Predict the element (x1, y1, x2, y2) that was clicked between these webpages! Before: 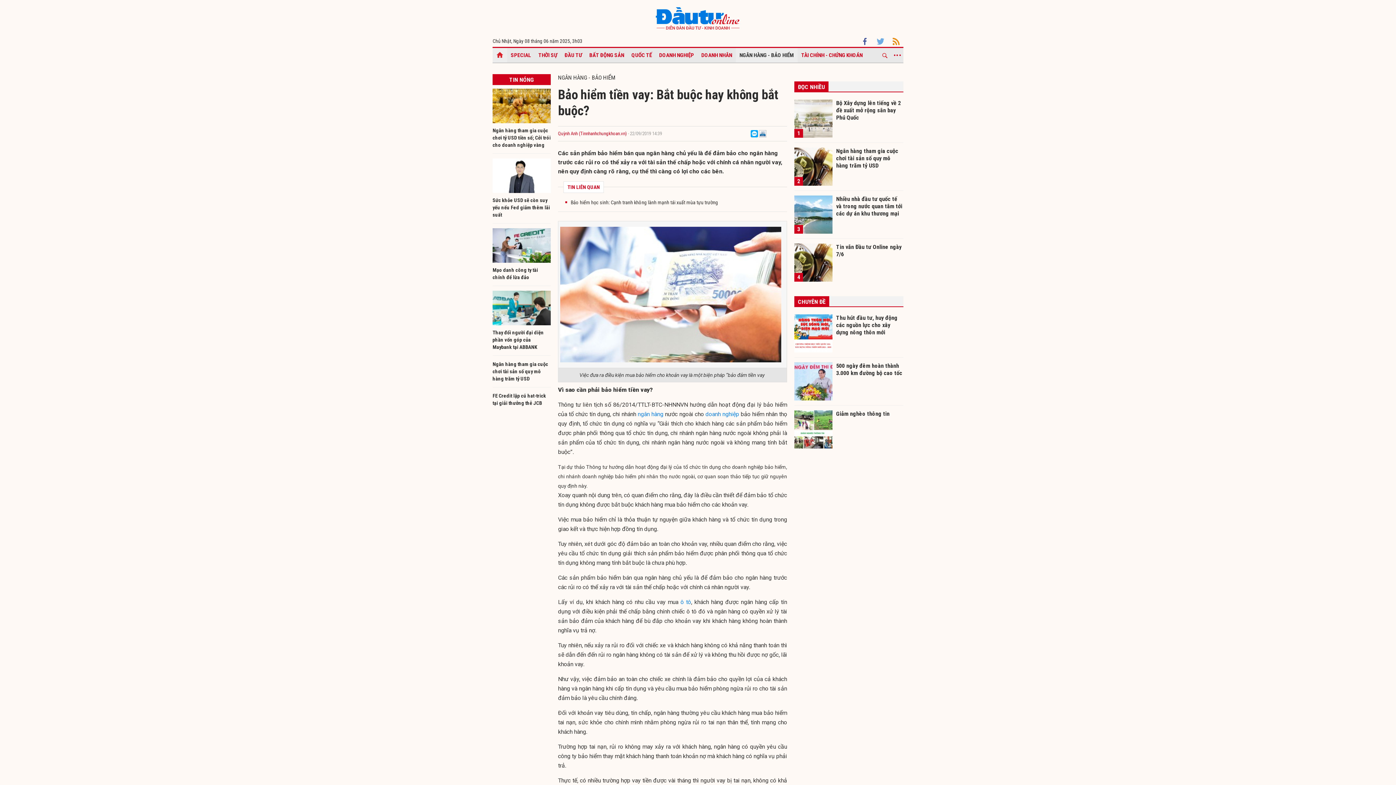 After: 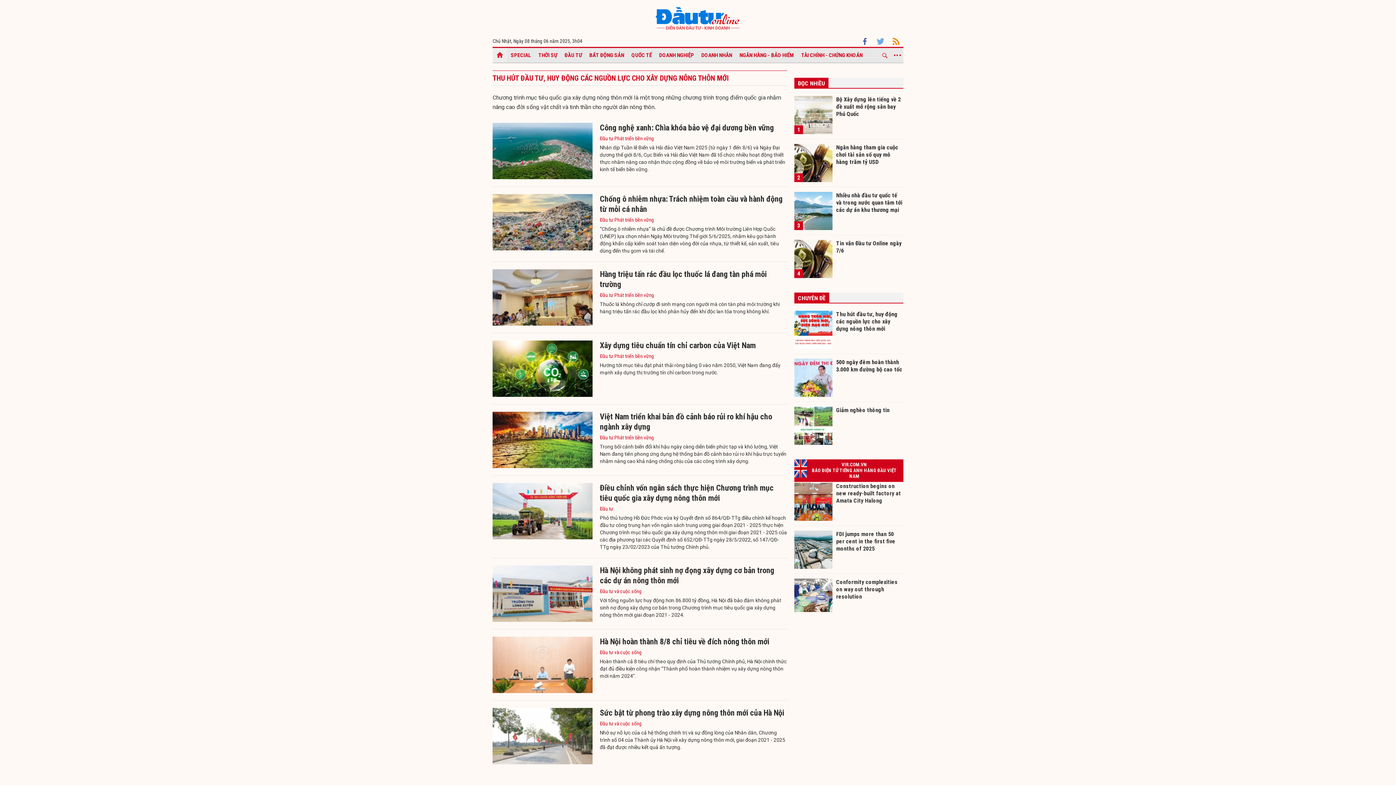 Action: bbox: (794, 314, 832, 352)